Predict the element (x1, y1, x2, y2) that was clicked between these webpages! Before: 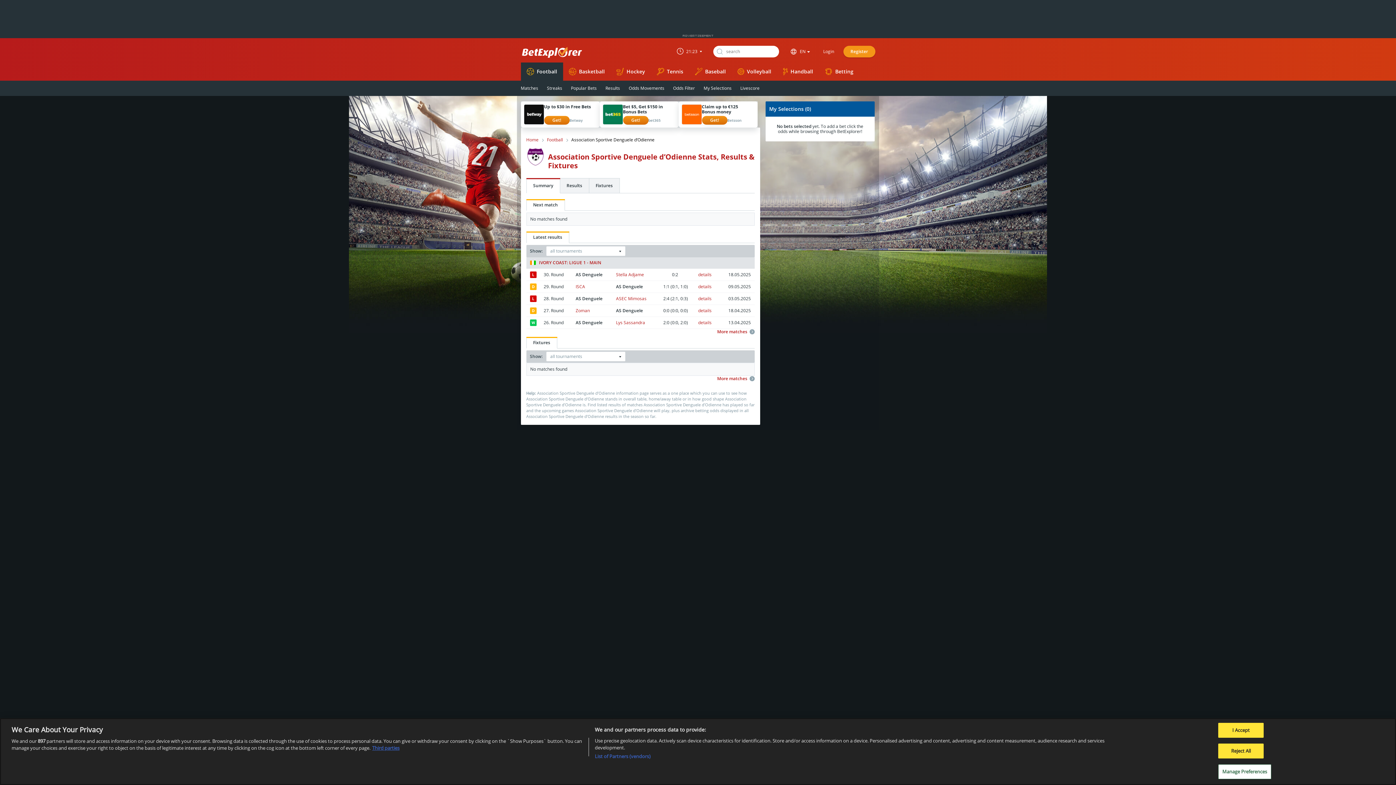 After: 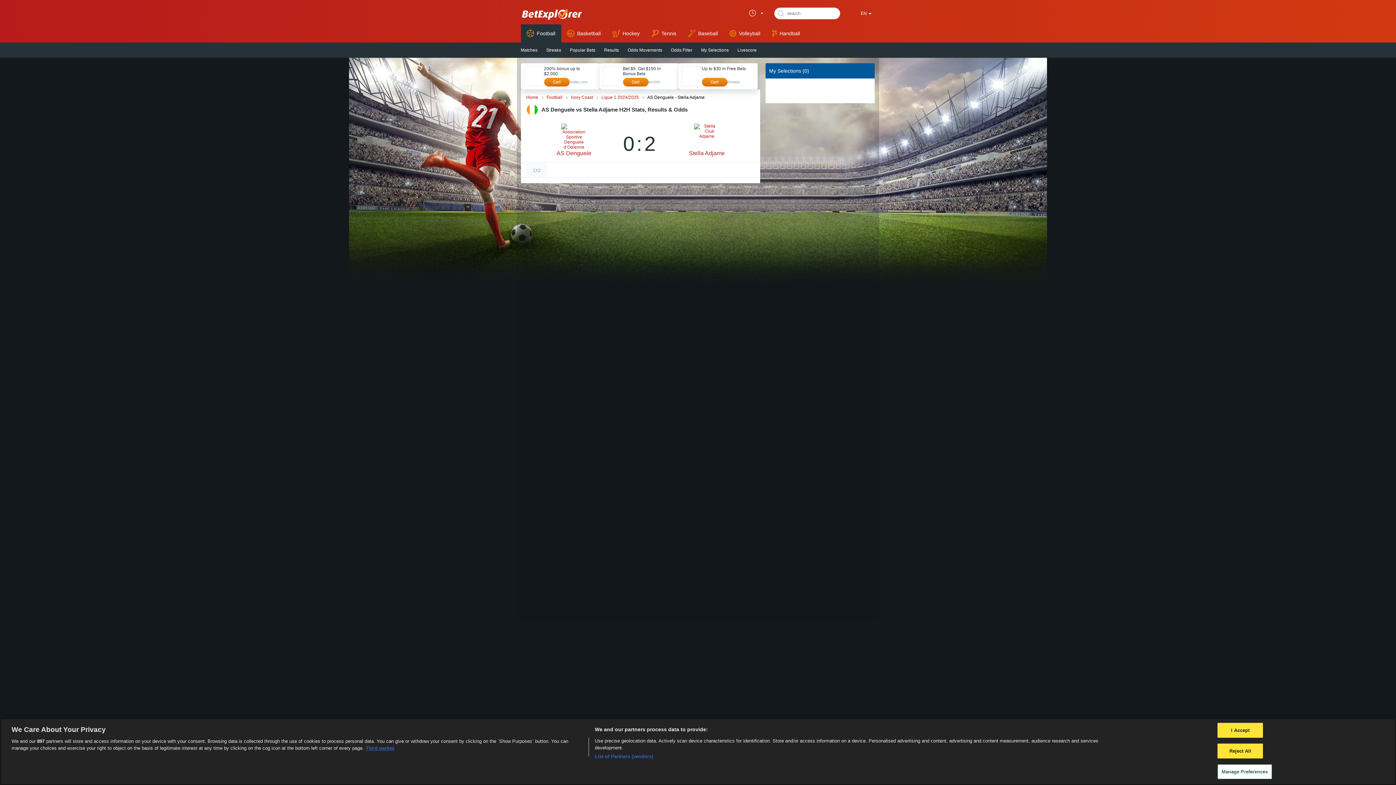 Action: label: details bbox: (698, 271, 711, 277)